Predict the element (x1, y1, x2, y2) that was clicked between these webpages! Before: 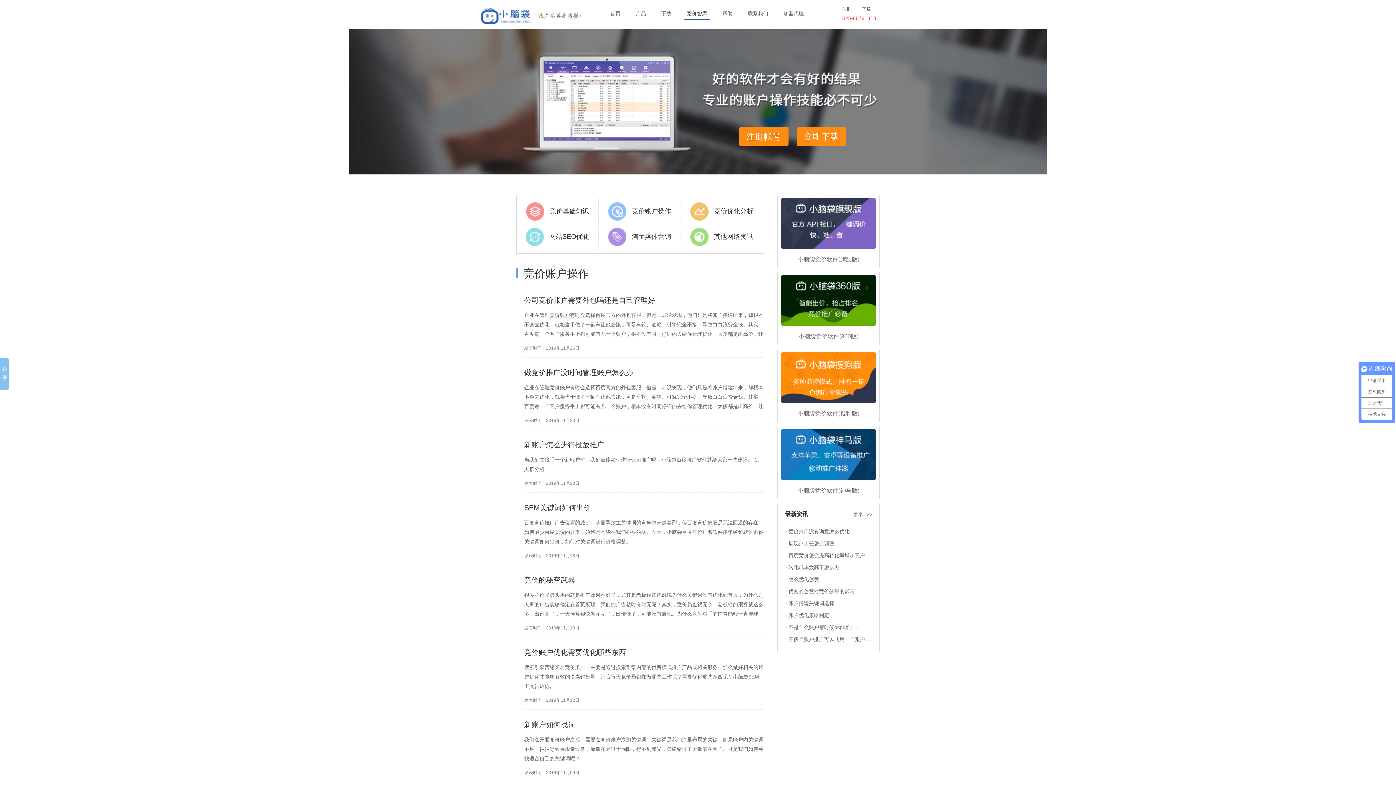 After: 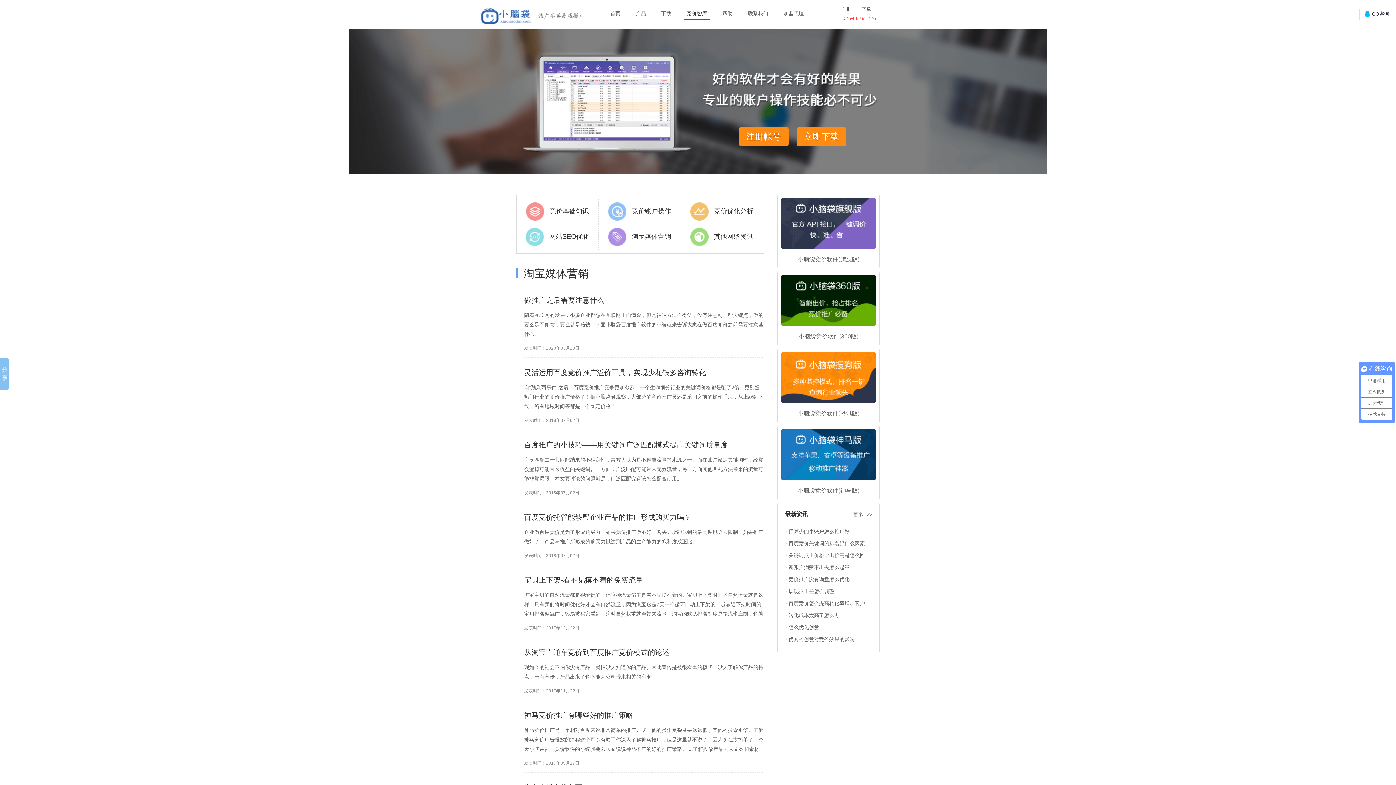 Action: bbox: (598, 224, 680, 249) label:  淘宝媒体营销